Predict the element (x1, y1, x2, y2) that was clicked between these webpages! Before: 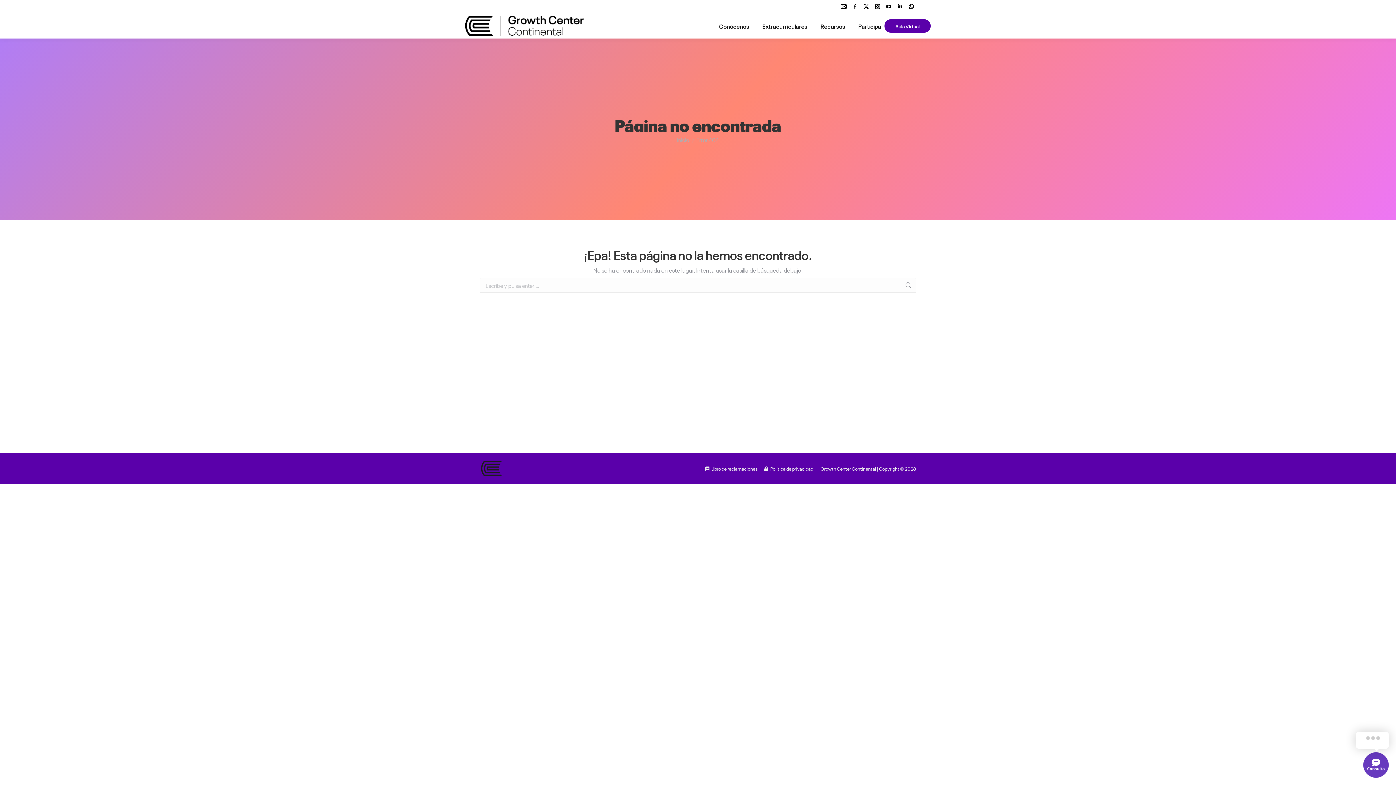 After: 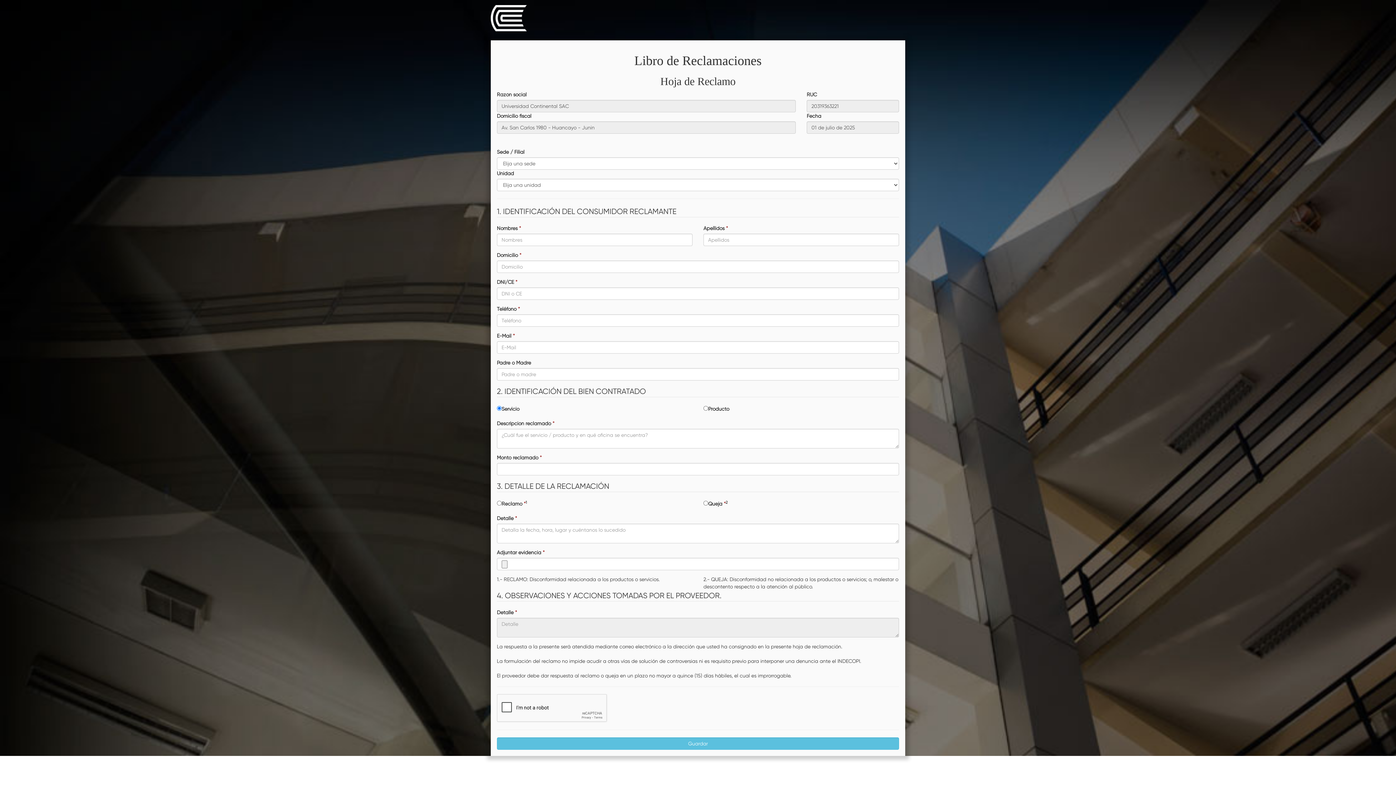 Action: label: Libro de reclamaciones bbox: (705, 465, 757, 472)